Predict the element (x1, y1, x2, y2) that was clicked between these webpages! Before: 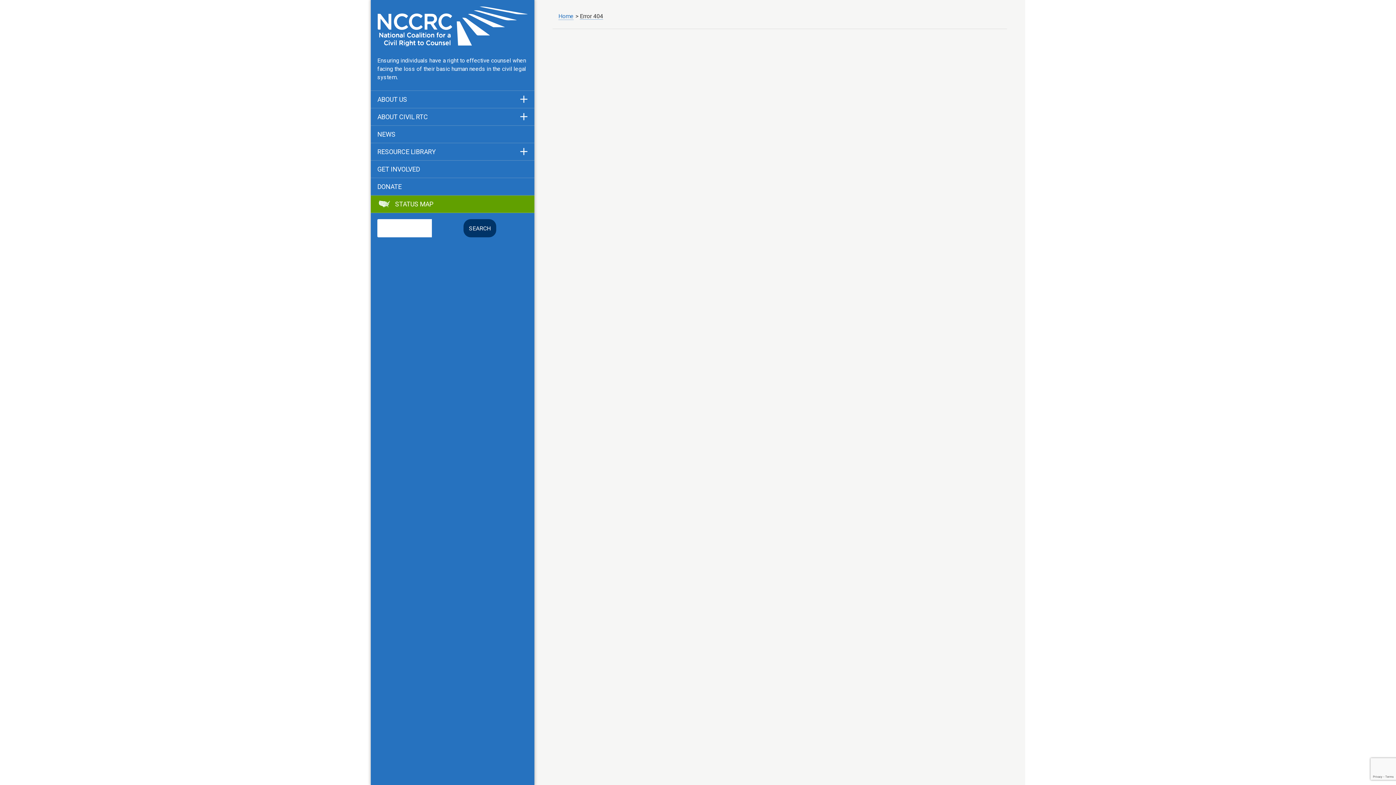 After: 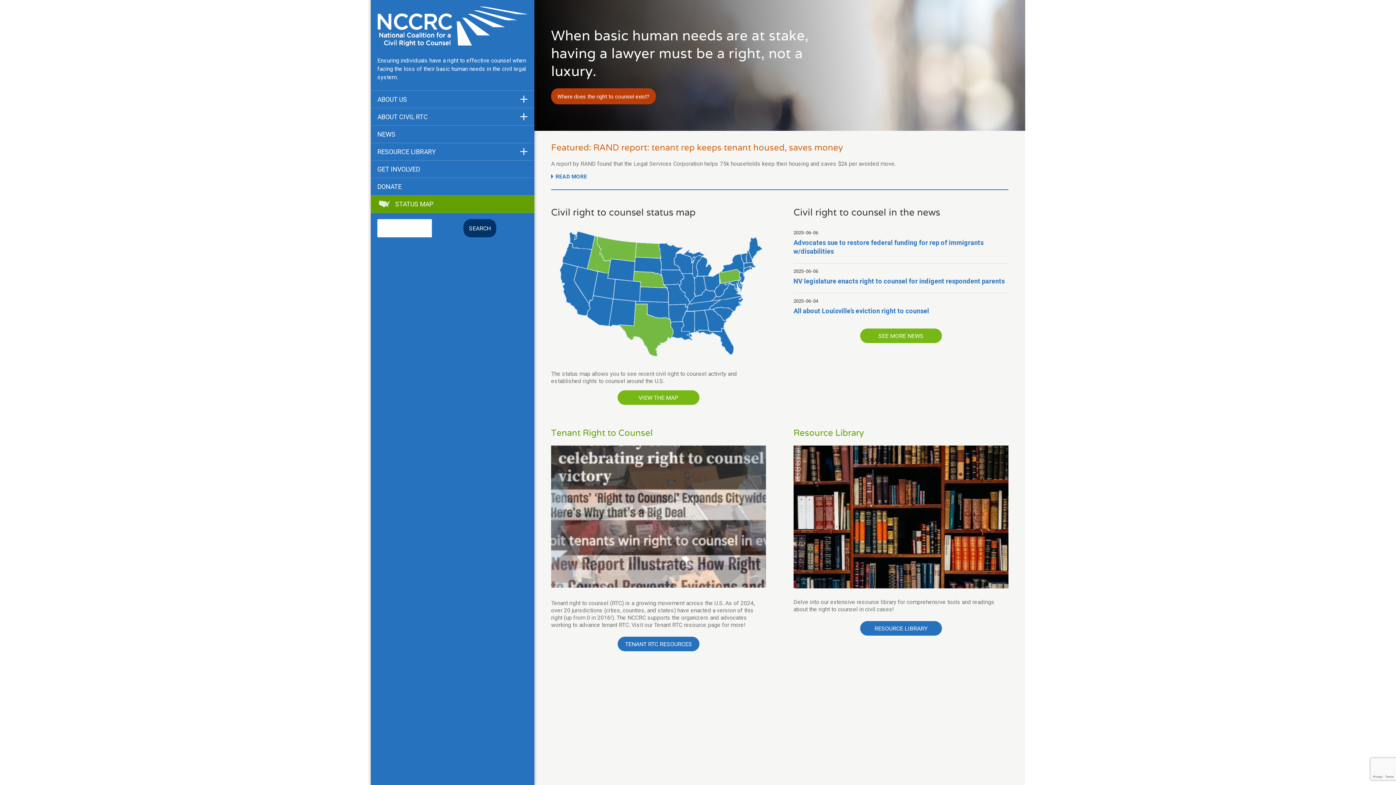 Action: bbox: (370, 6, 534, 46)